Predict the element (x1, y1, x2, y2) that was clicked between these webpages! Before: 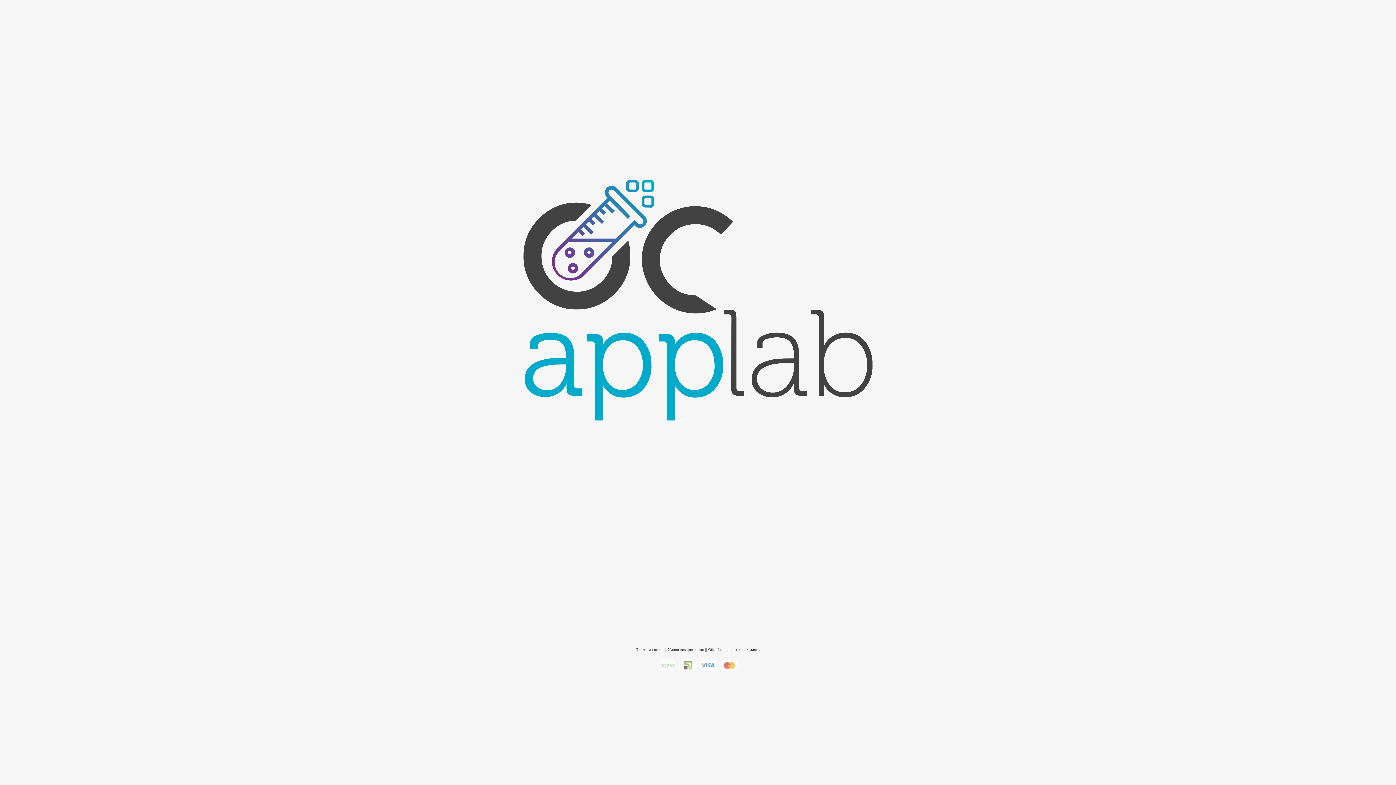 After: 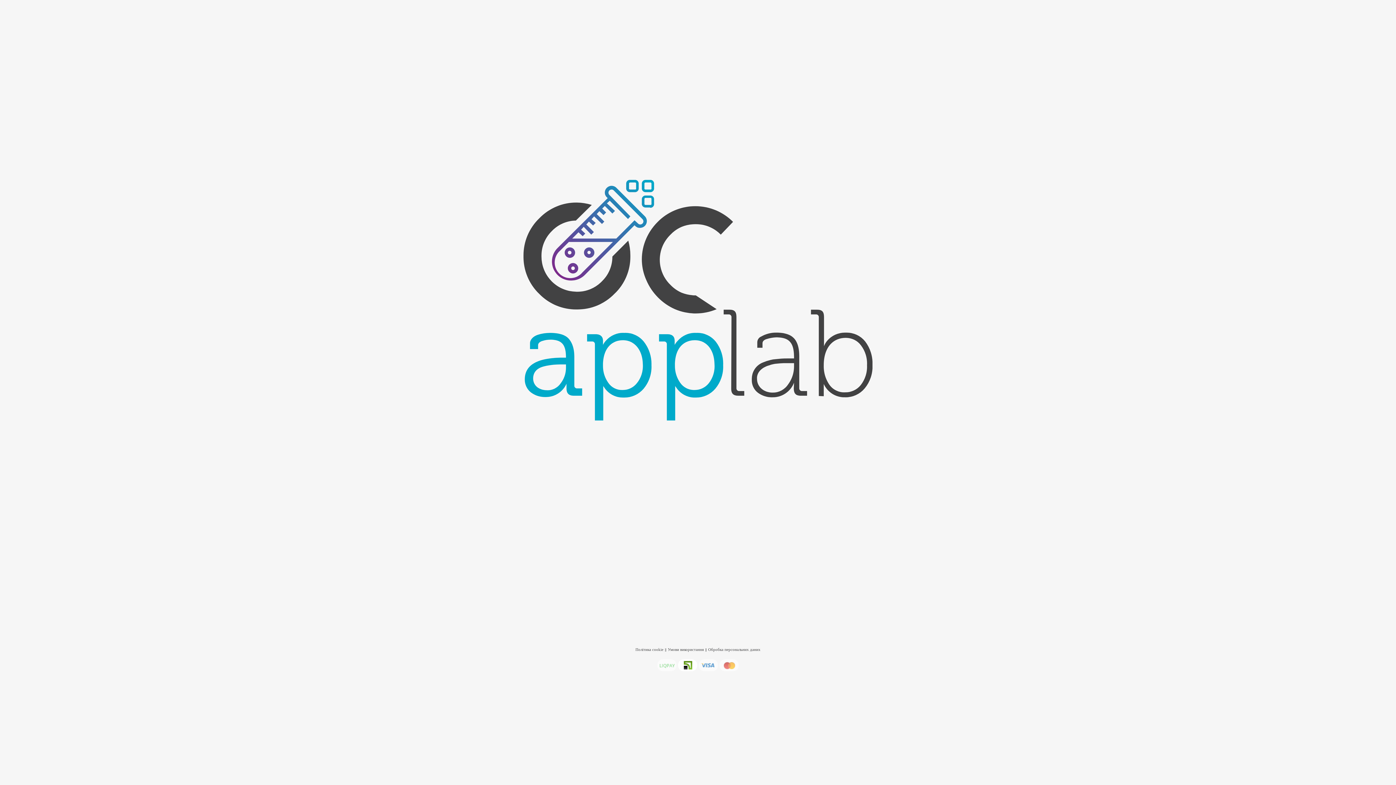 Action: bbox: (678, 659, 697, 671) label: Privat24